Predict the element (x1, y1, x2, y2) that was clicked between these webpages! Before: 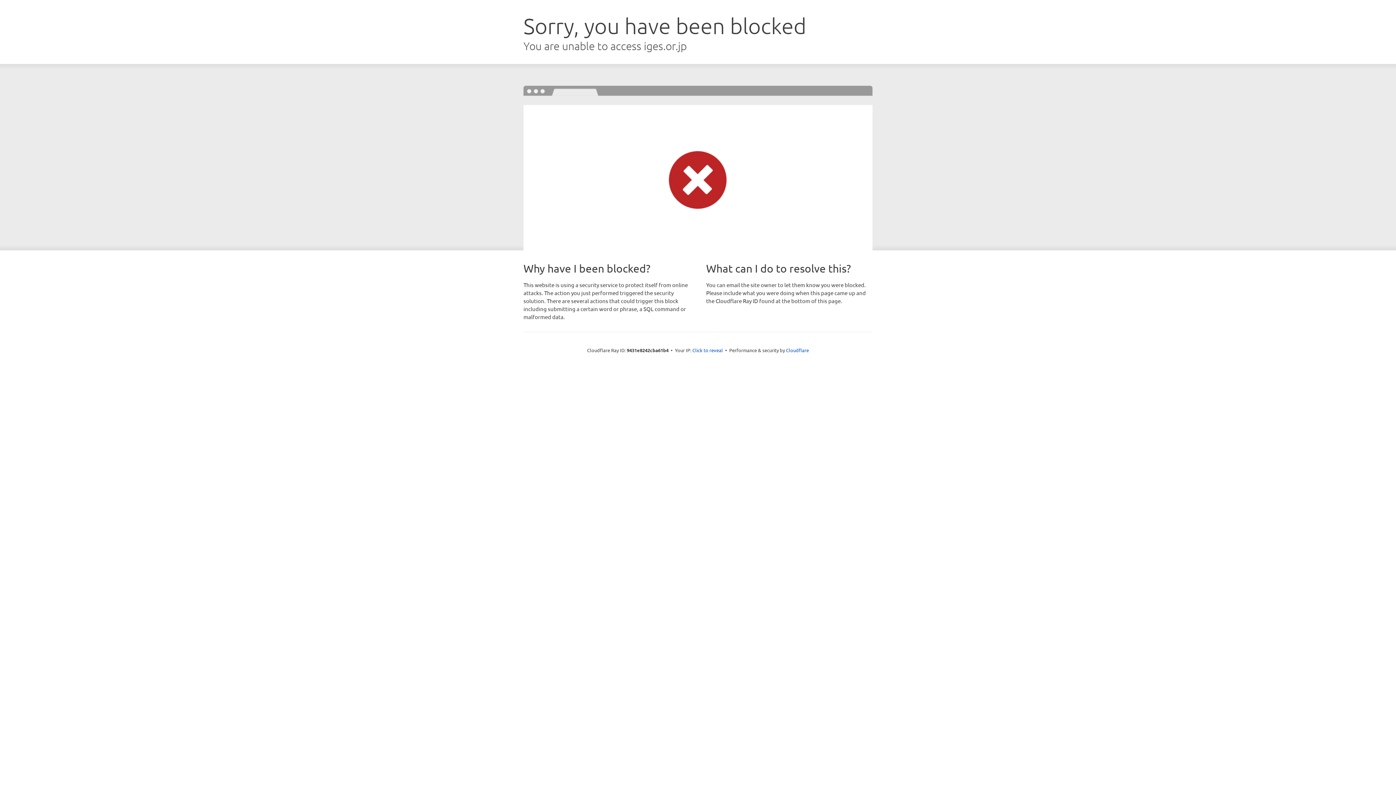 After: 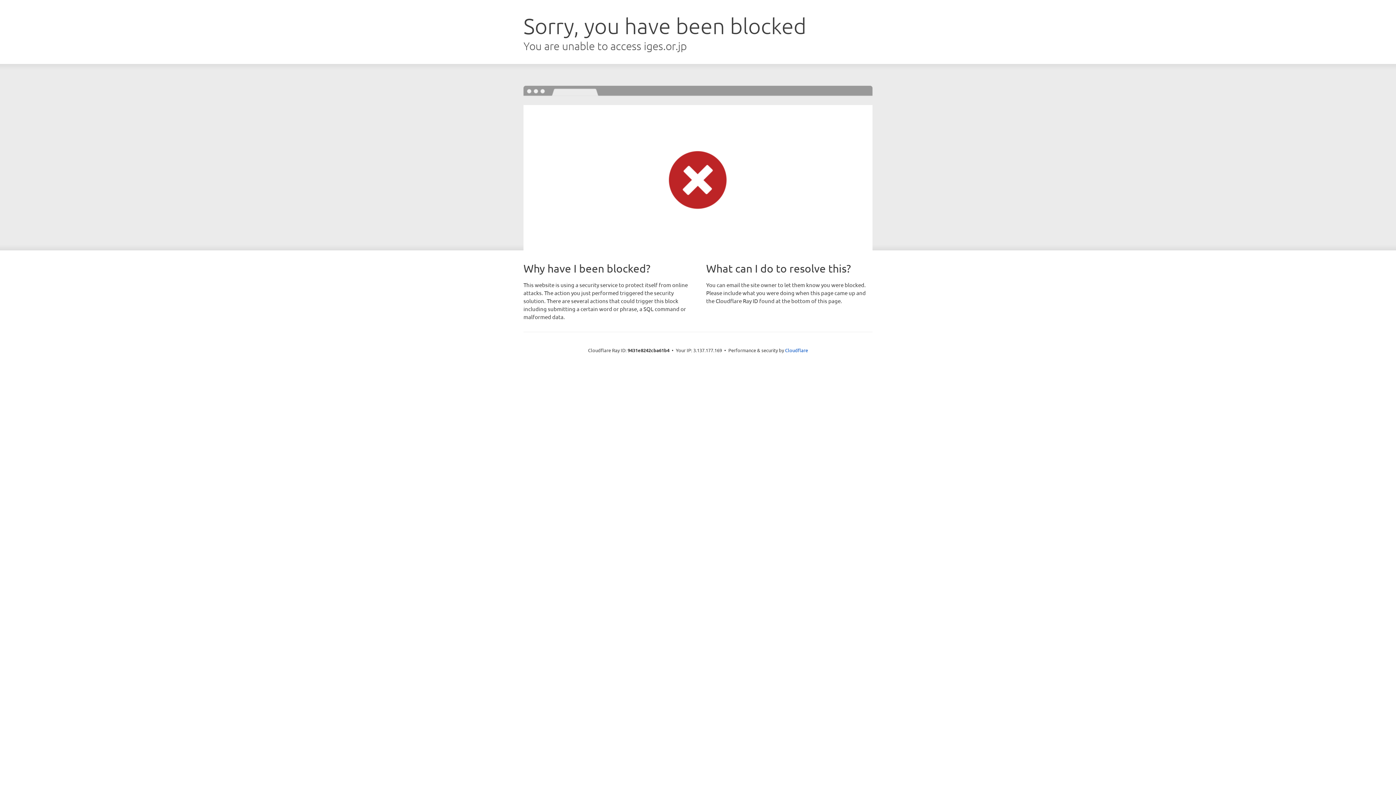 Action: label: Click to reveal bbox: (692, 346, 723, 353)